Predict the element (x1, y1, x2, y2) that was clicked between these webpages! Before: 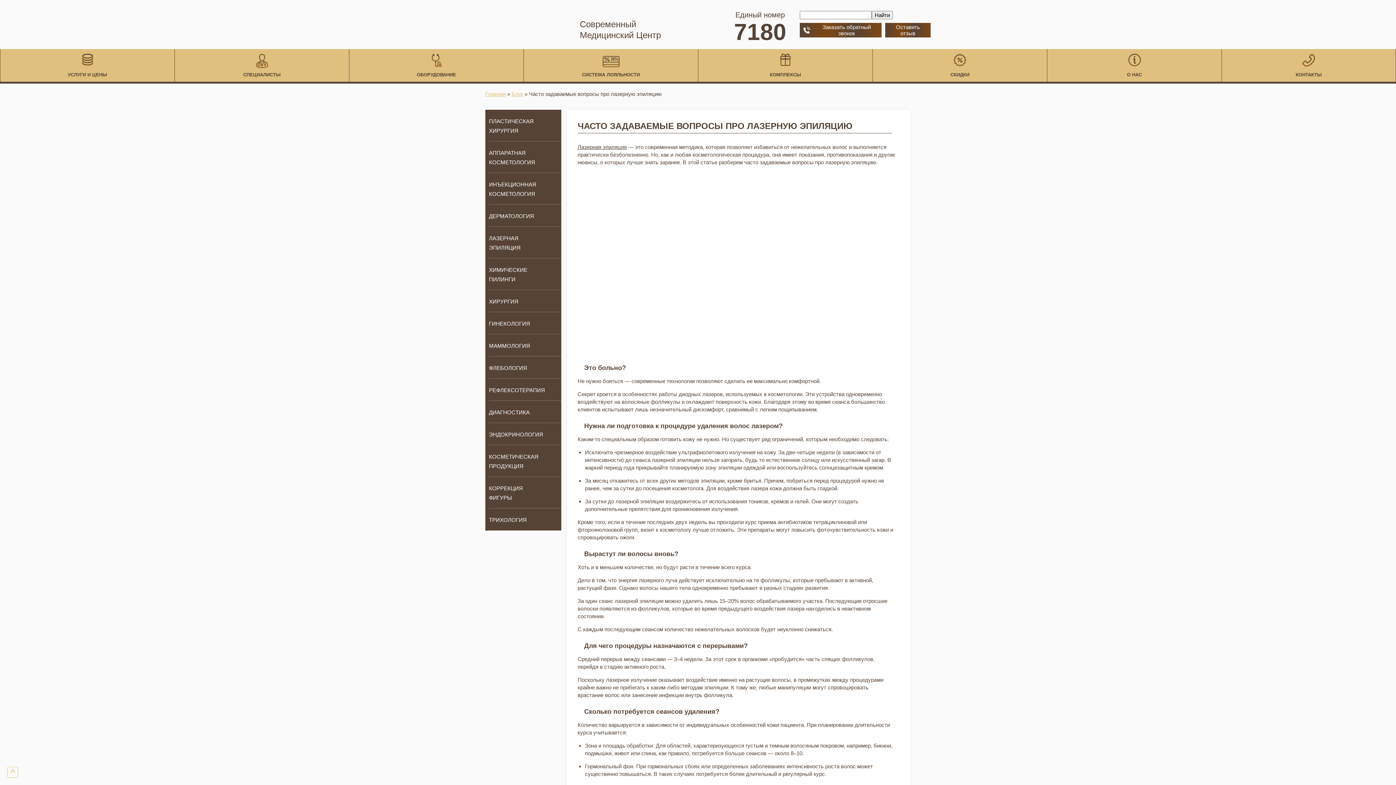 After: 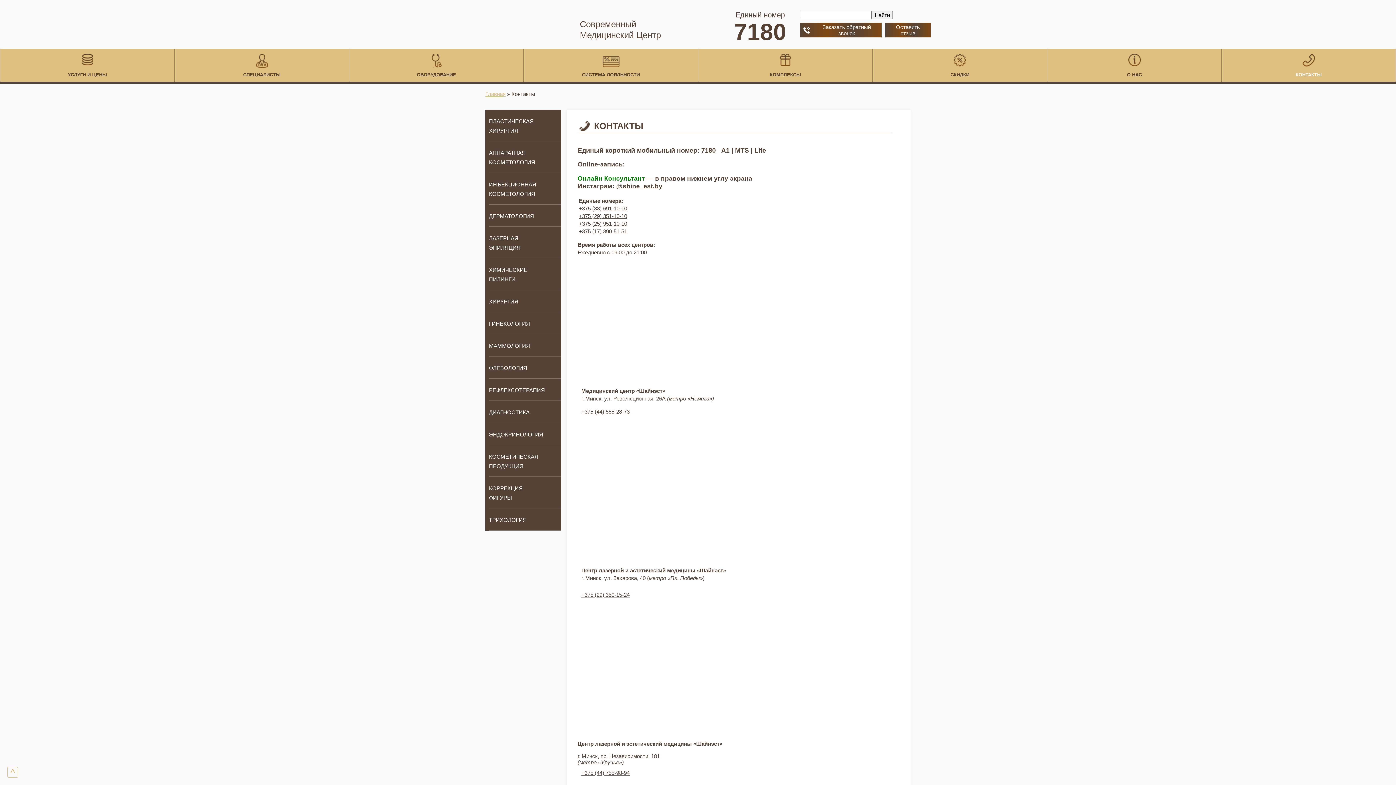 Action: label: КОНТАКТЫ bbox: (1296, 53, 1322, 77)